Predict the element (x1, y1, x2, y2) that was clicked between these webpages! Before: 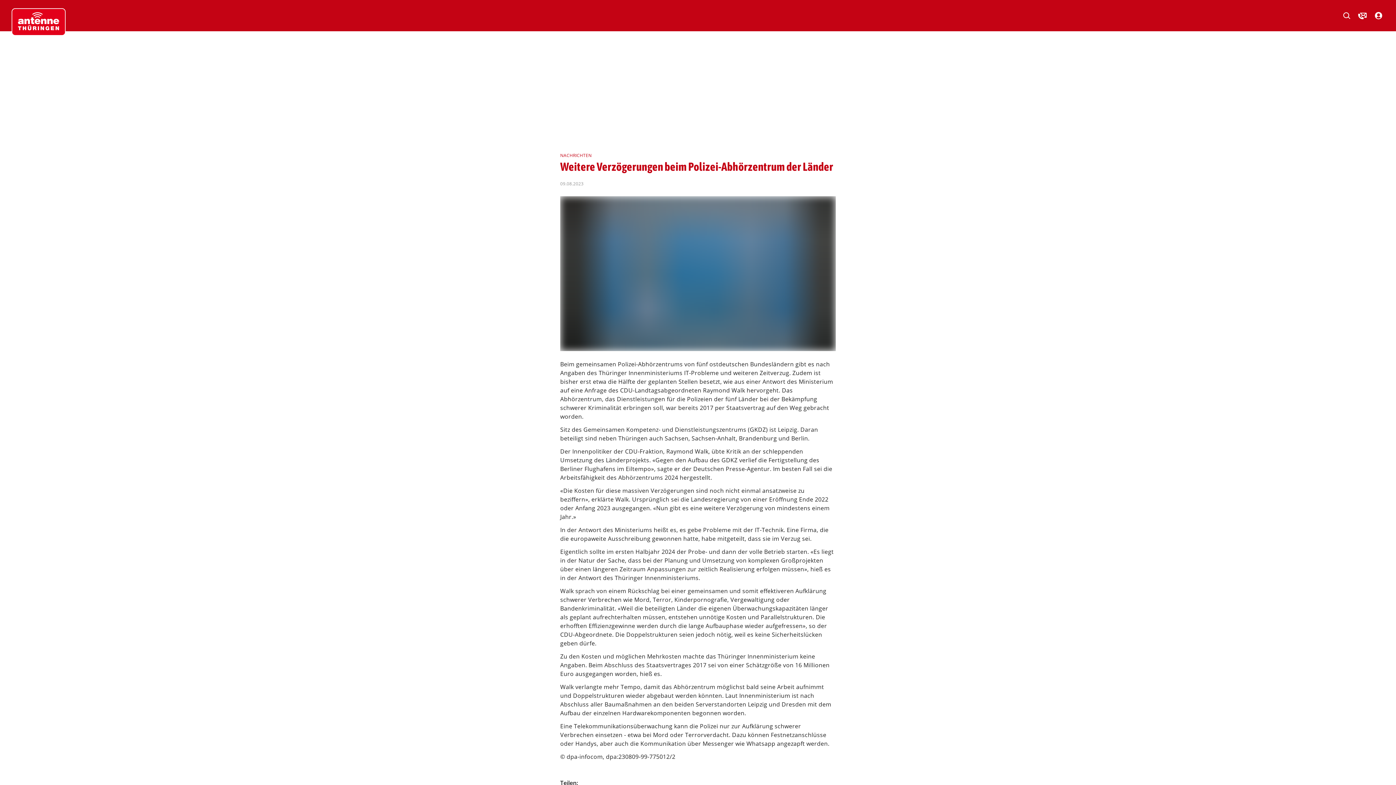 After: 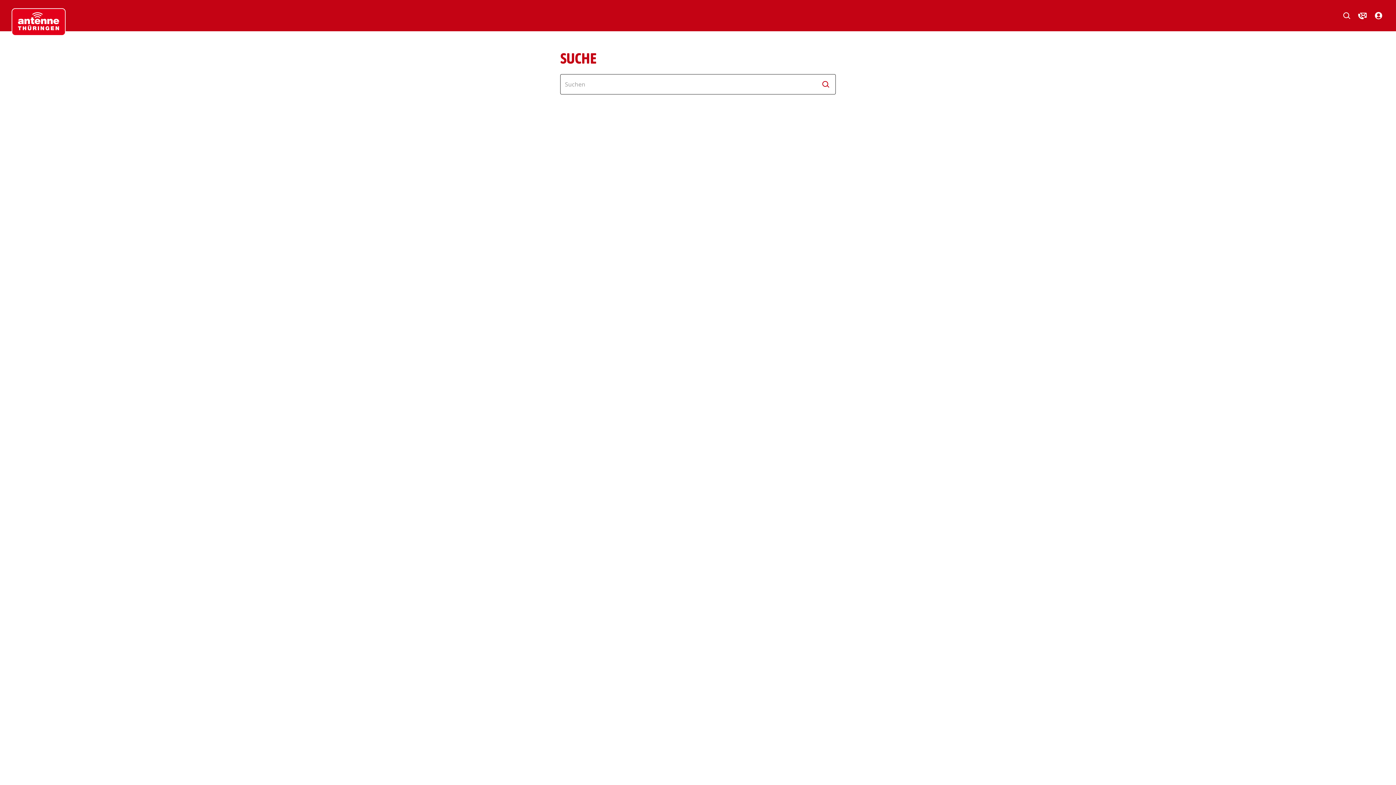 Action: bbox: (1341, 9, 1352, 21)